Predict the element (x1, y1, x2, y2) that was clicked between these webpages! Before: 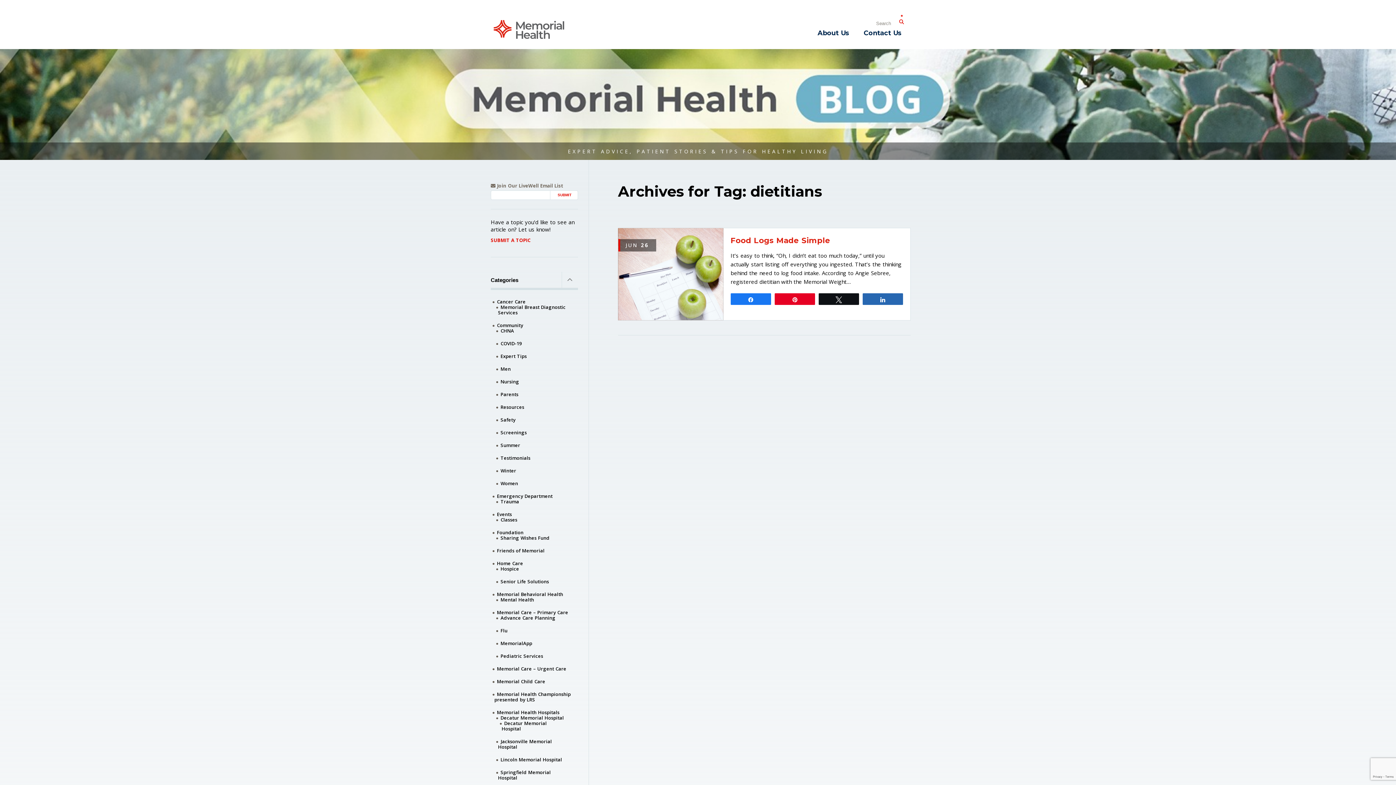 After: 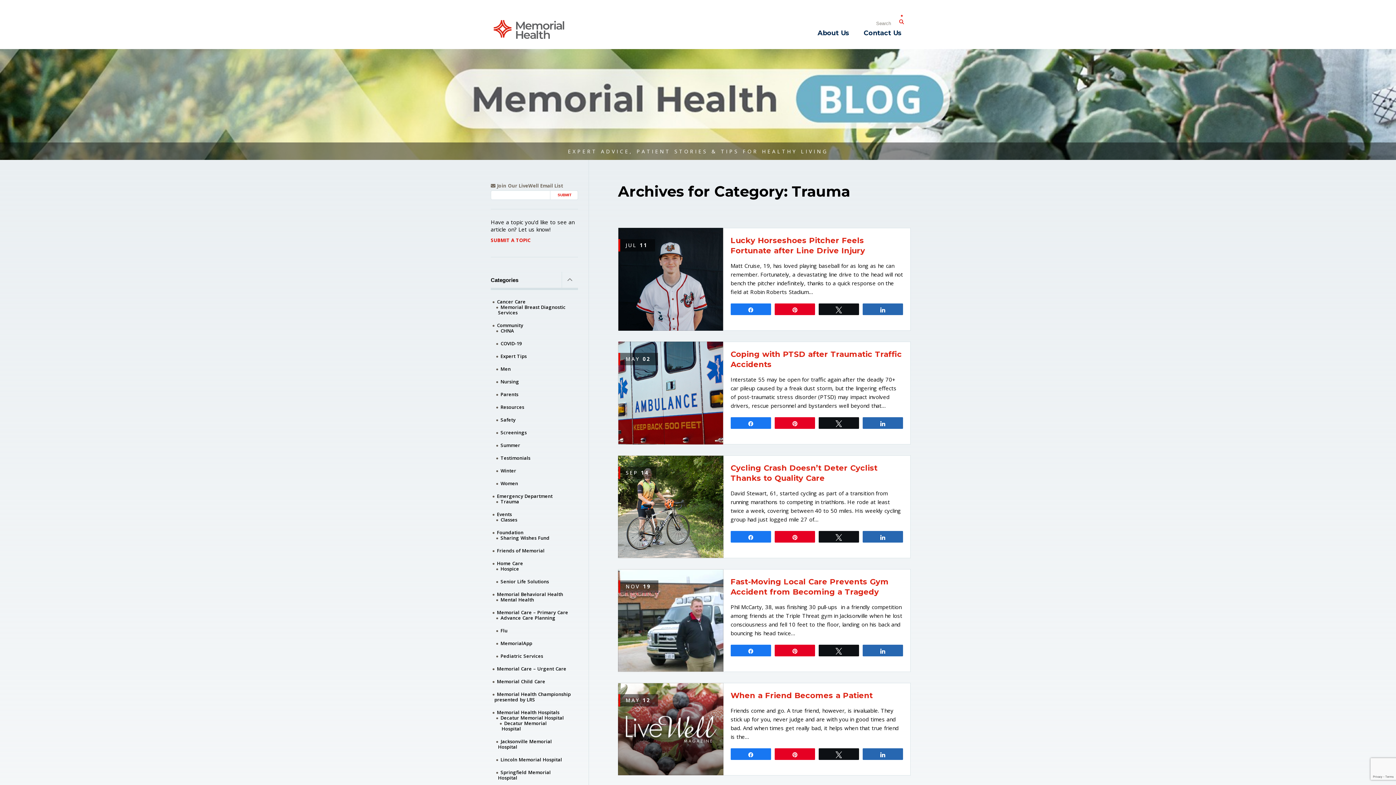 Action: bbox: (500, 498, 519, 505) label: Trauma